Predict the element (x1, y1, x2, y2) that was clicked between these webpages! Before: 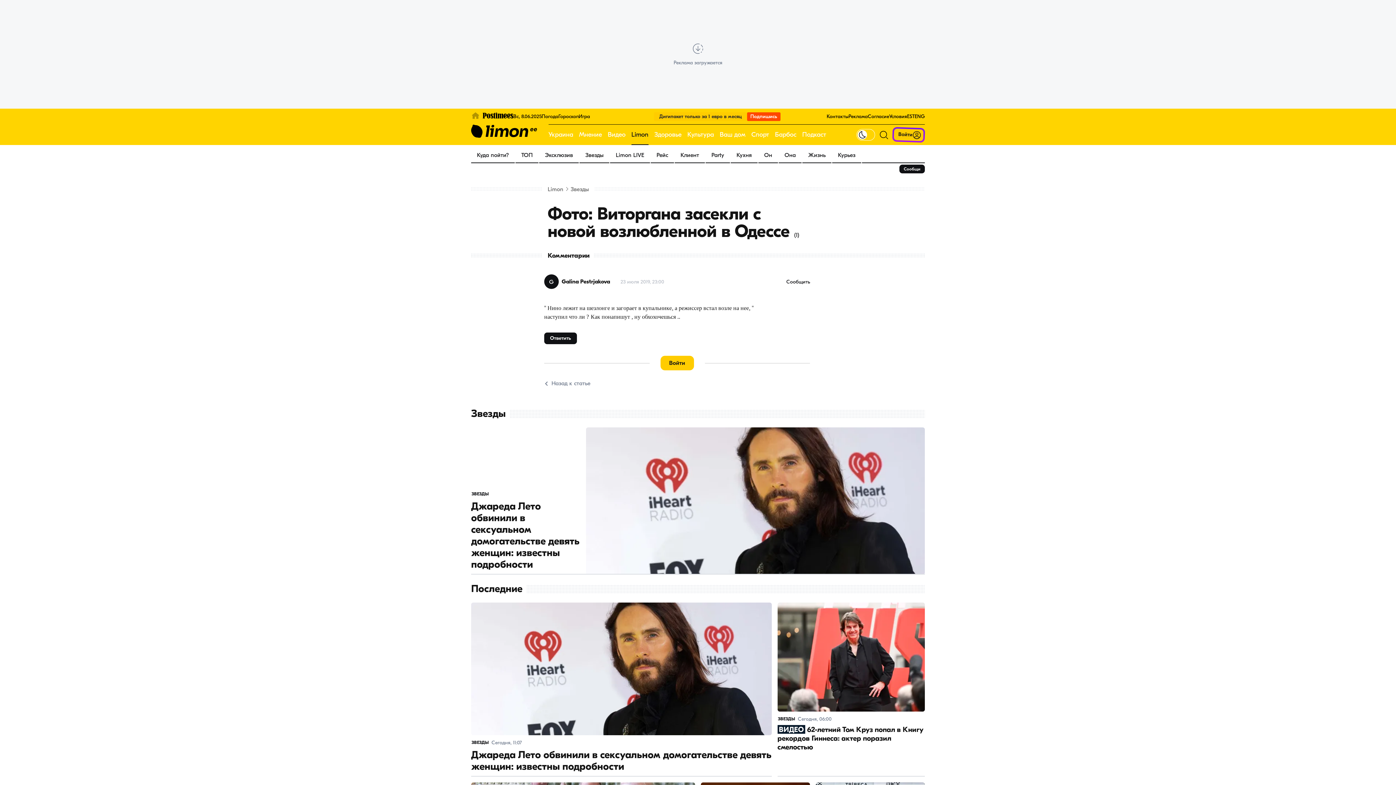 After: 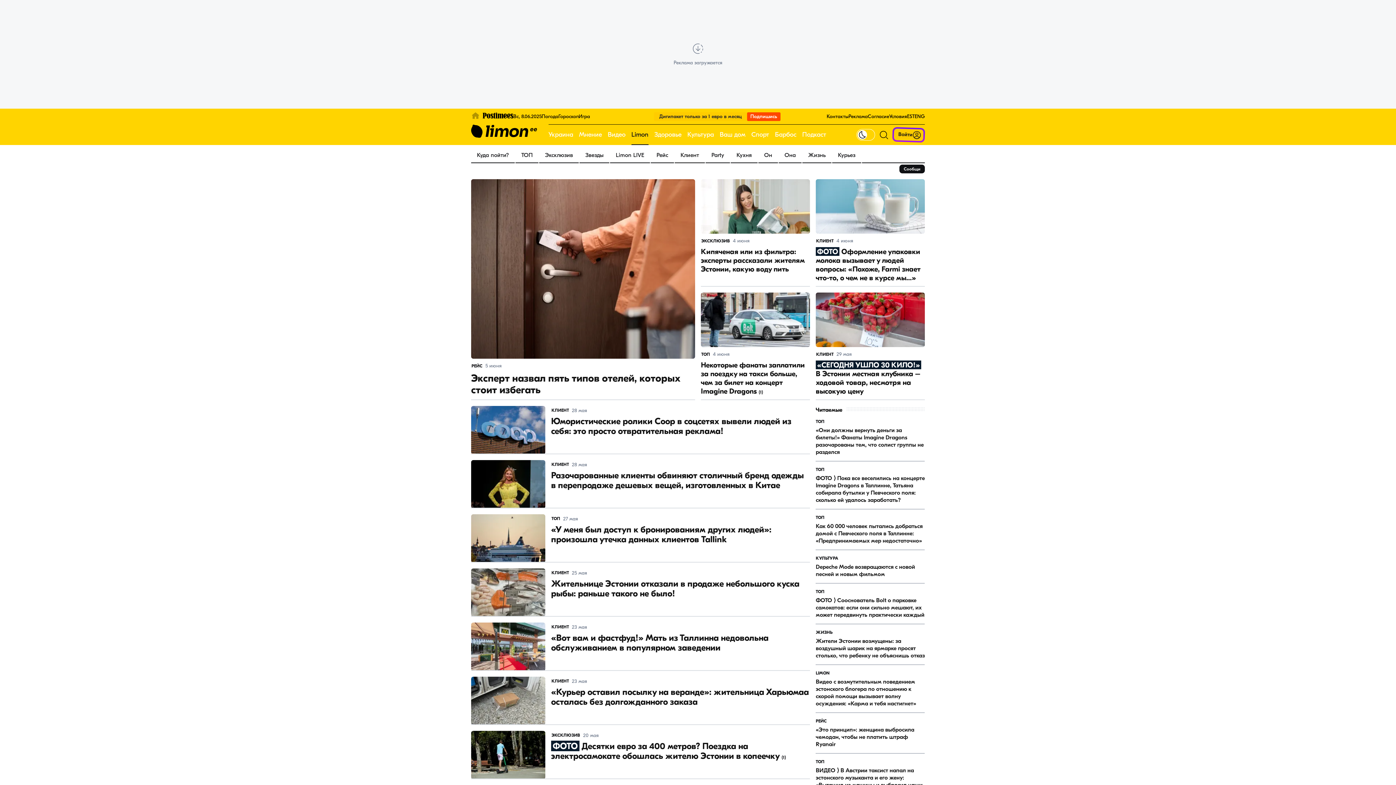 Action: label: Клиент bbox: (674, 148, 705, 162)